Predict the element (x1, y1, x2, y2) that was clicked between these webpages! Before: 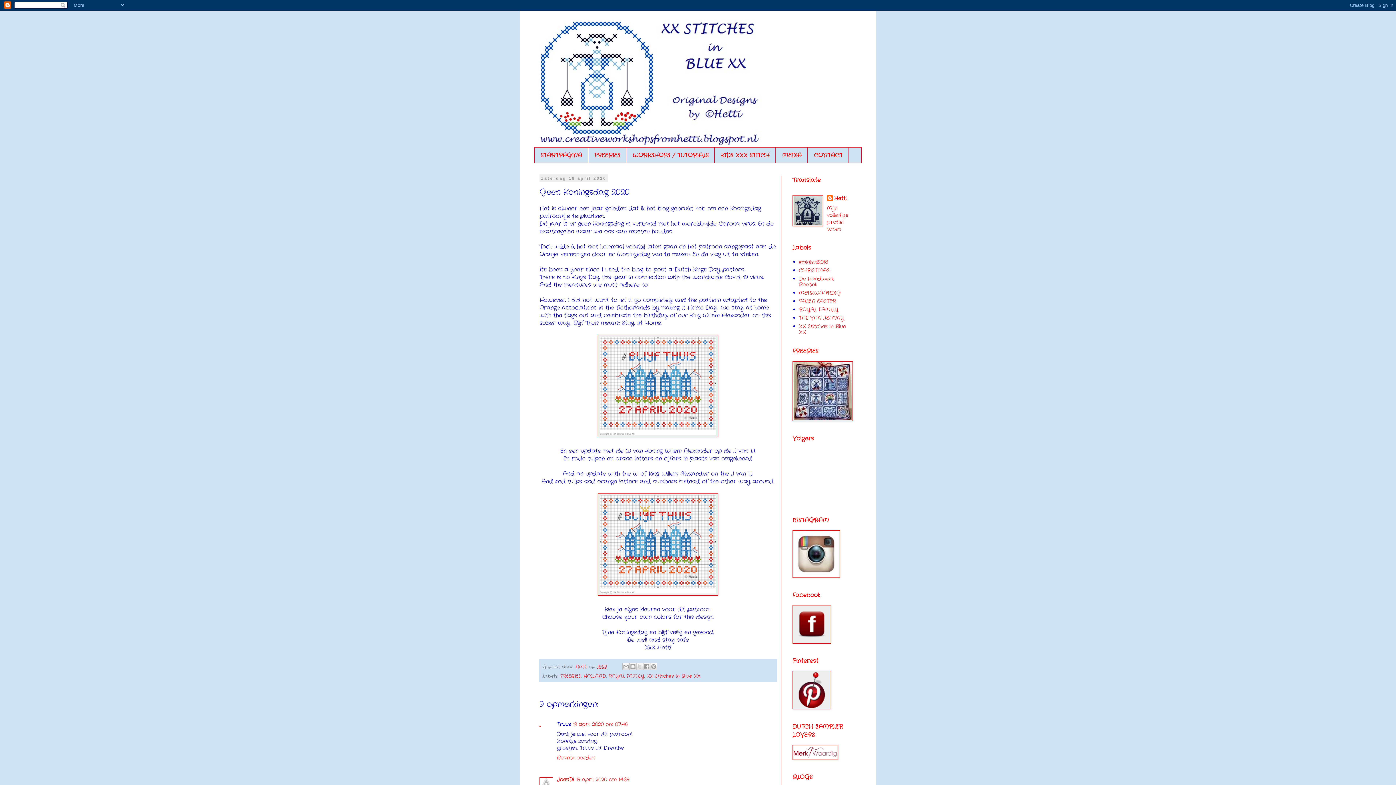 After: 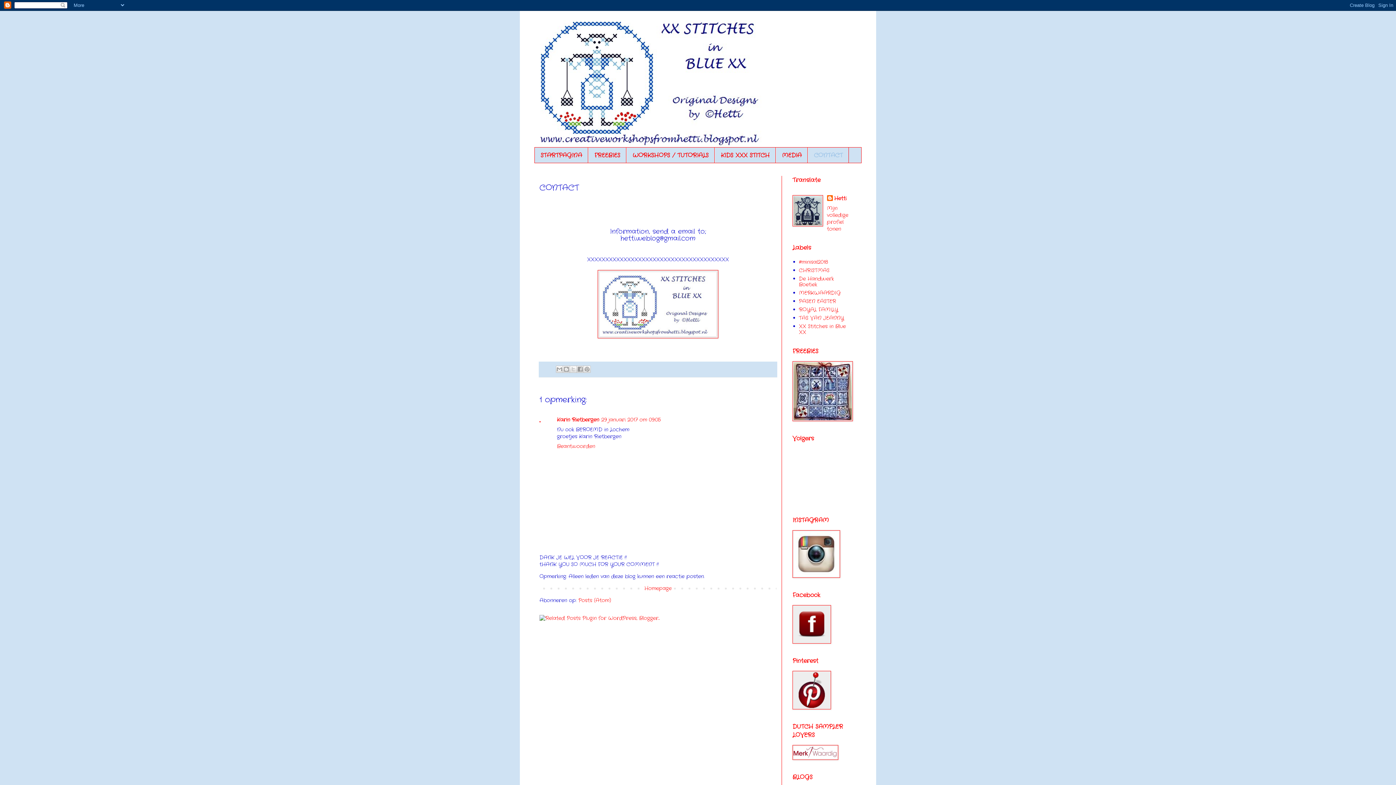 Action: label: CONTACT bbox: (808, 147, 849, 162)